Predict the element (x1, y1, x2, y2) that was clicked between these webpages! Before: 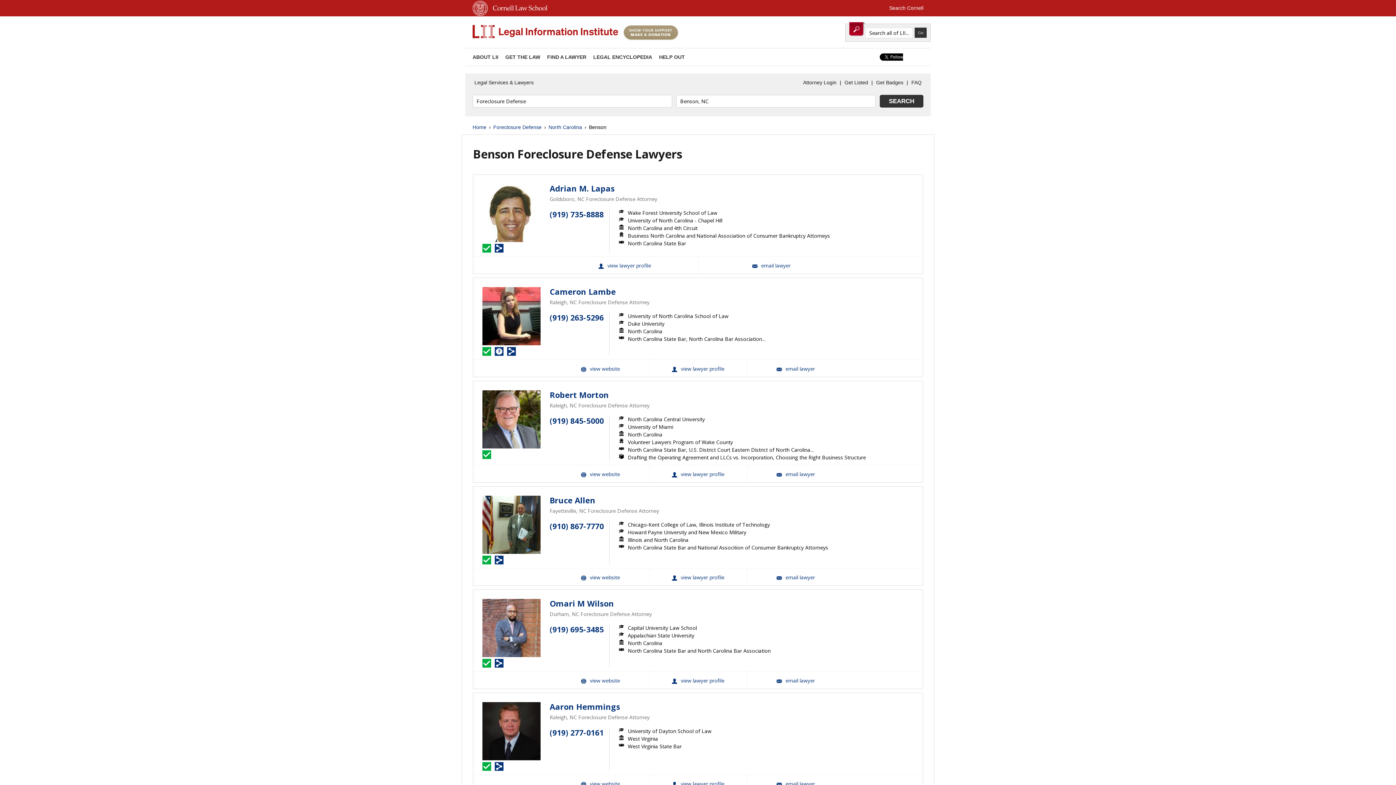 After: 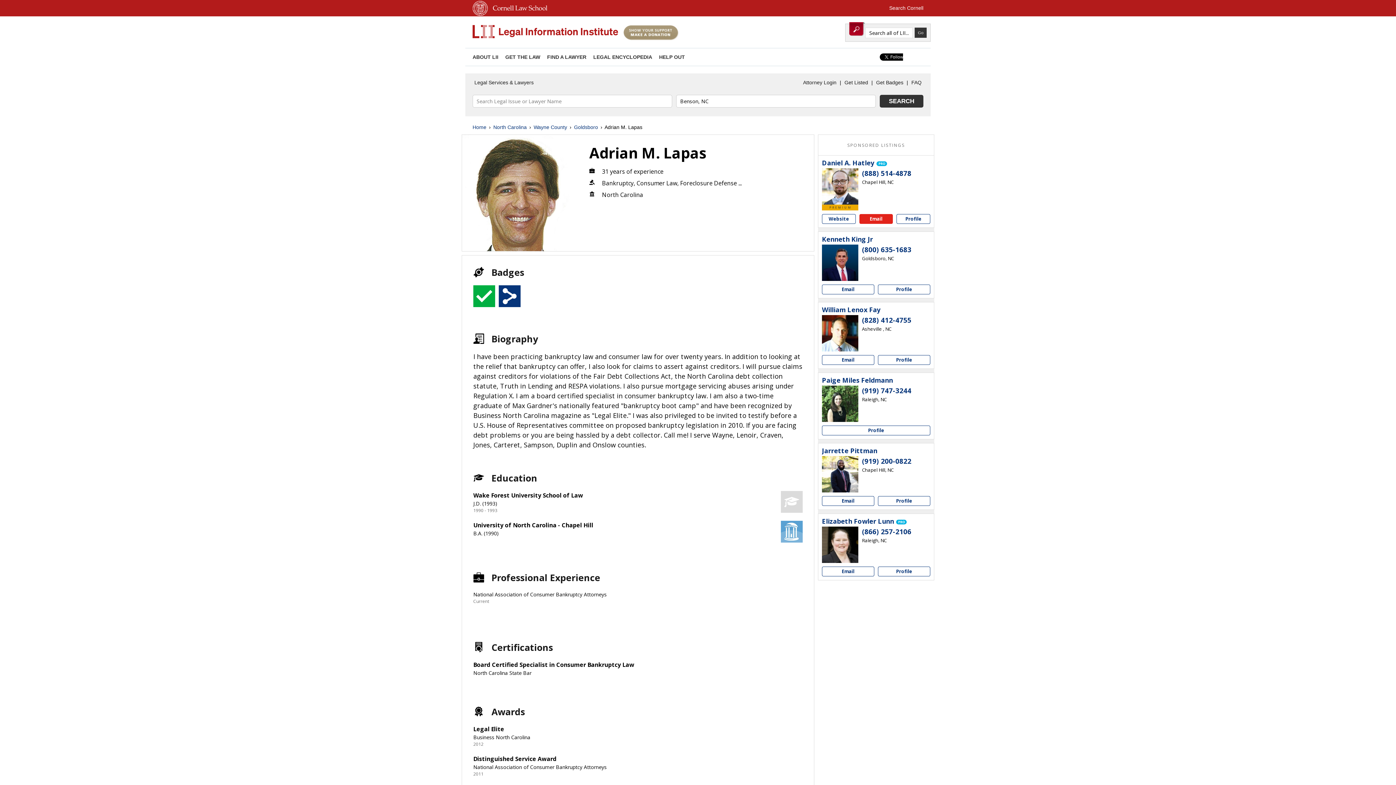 Action: label: Adrian M. Lapas View Profile bbox: (551, 256, 698, 273)